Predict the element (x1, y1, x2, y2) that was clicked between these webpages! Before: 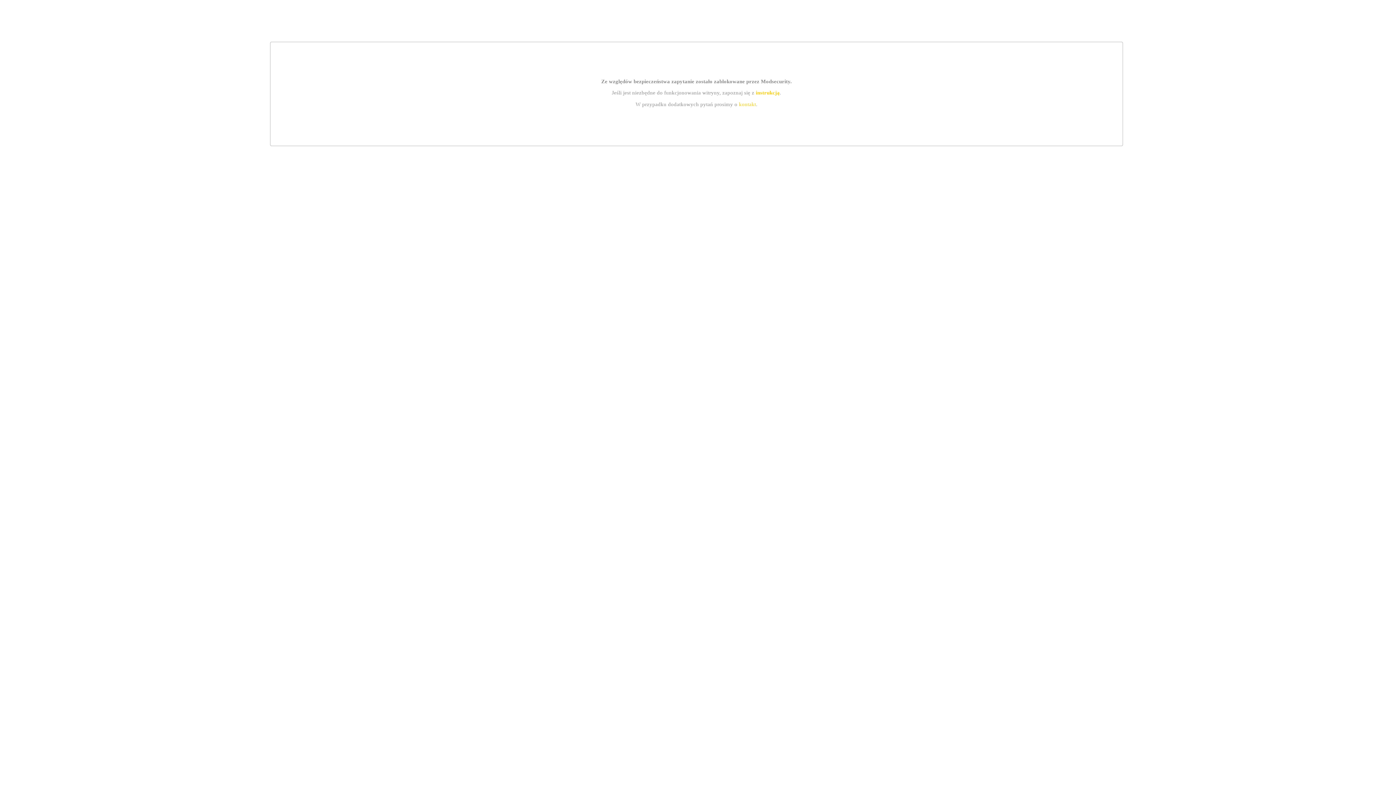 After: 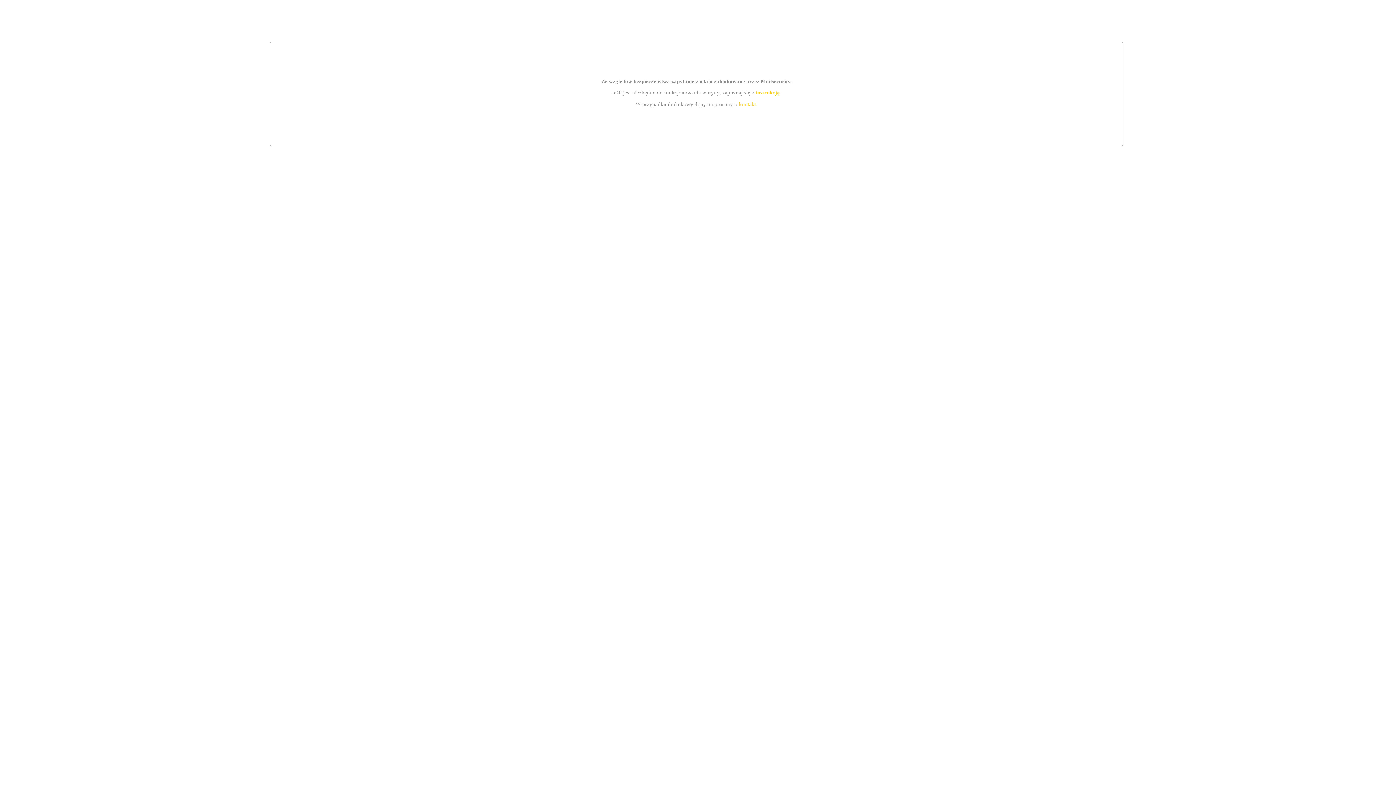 Action: label: kontakt bbox: (739, 101, 756, 107)